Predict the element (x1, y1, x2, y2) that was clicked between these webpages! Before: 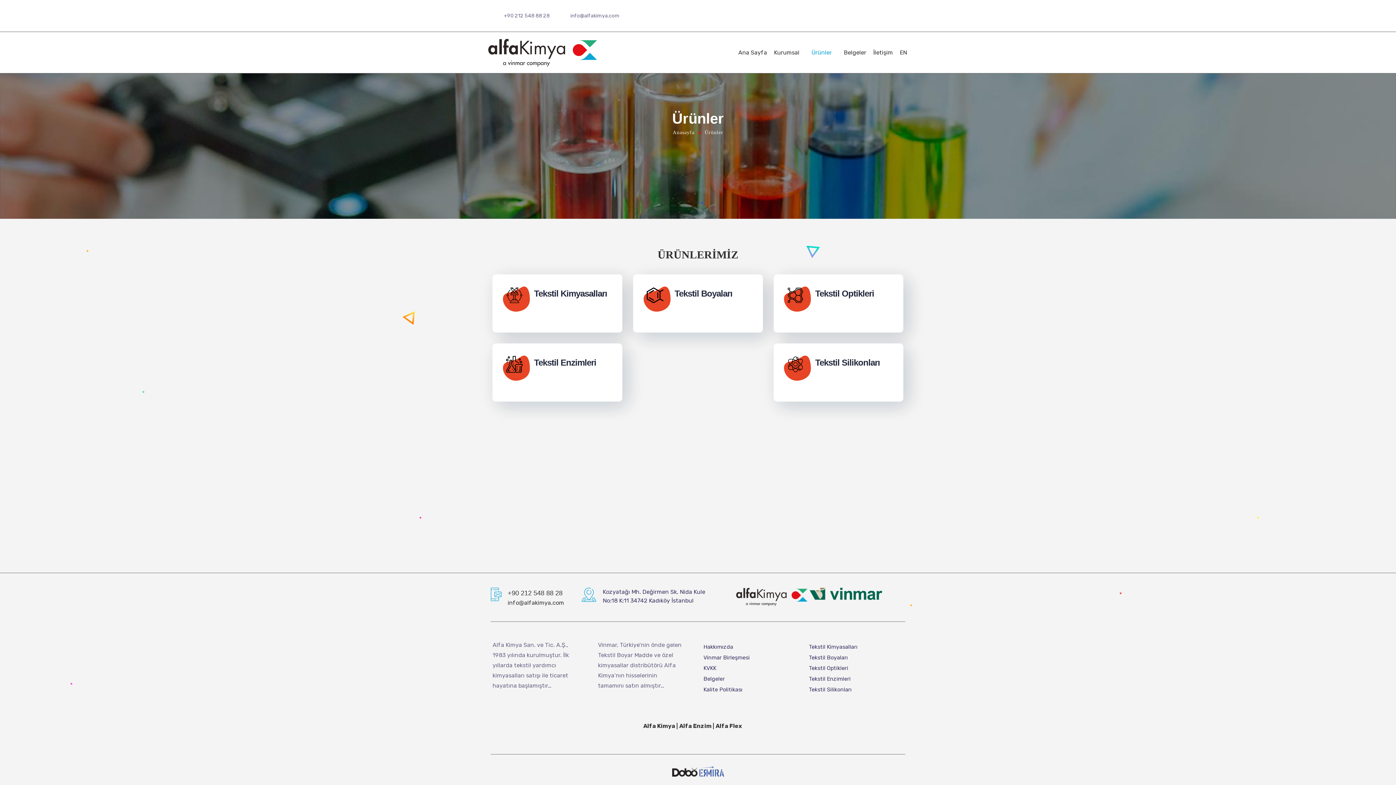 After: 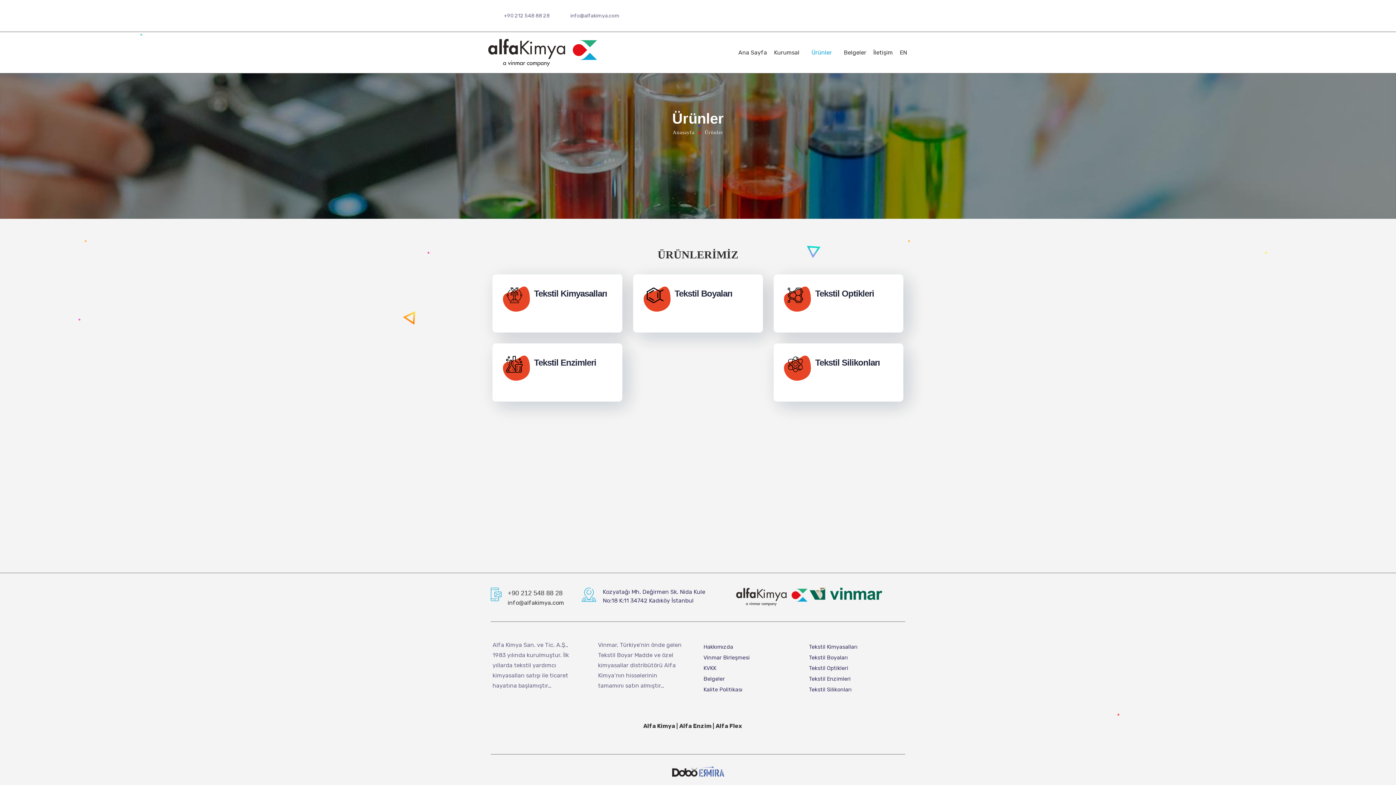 Action: bbox: (885, 15, 892, 21) label: Instagram